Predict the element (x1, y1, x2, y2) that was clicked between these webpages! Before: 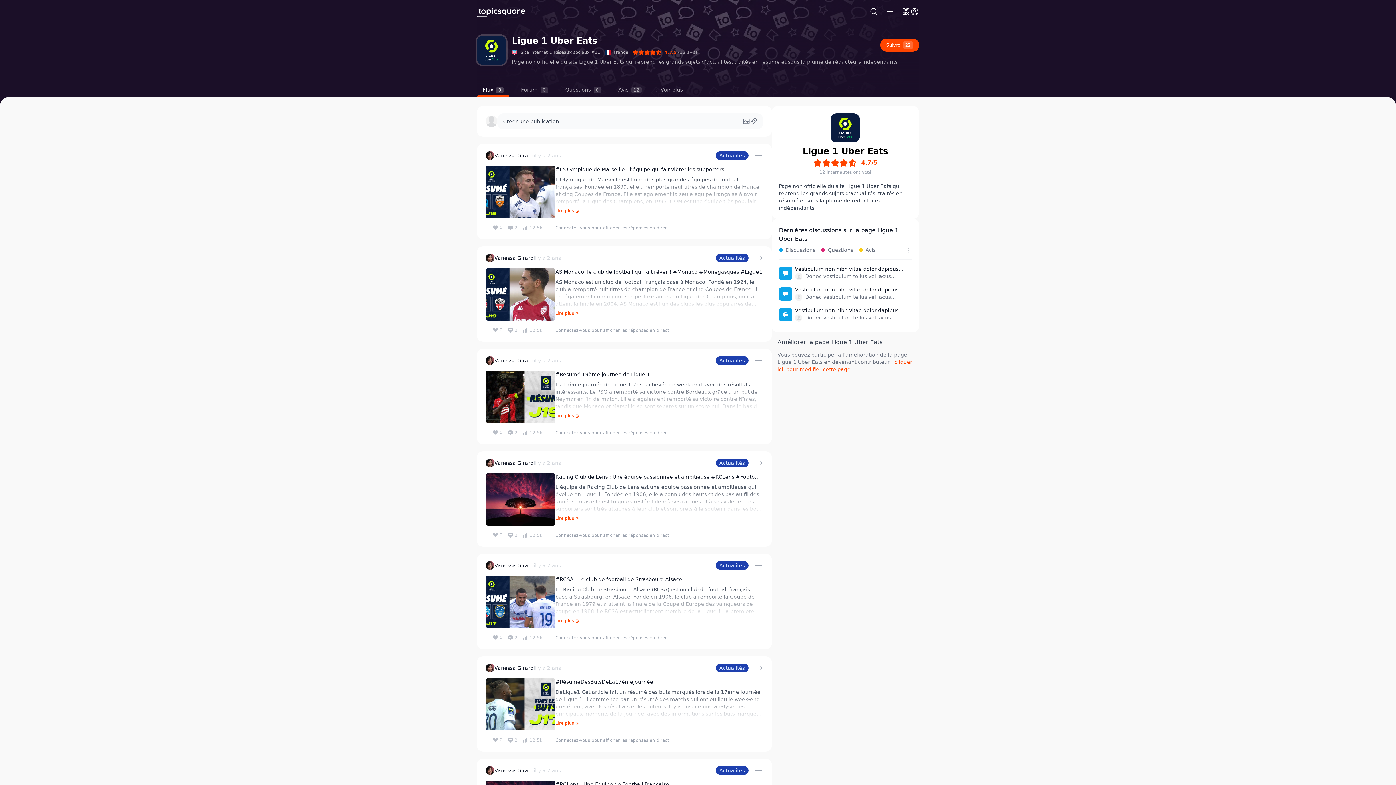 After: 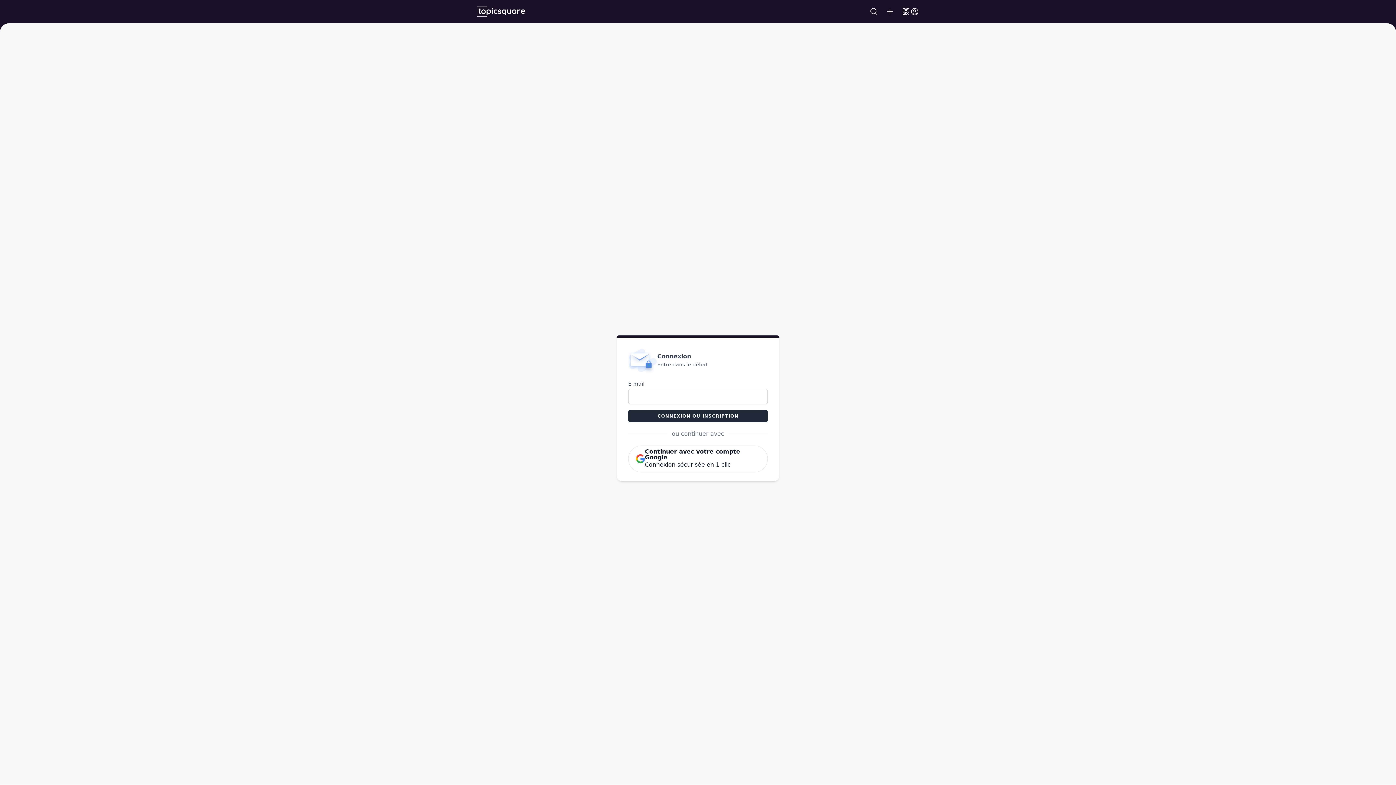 Action: bbox: (477, 349, 771, 444) label: Vanessa Girard
il y a 2 ans

Actualités
#Résumé 19ème journée de Ligue 1

La 19ème journée de Ligue 1 s'est achevée ce week-end avec des résultats intéressants. Le PSG a remporté sa victoire contre Bordeaux grâce à un but de Neymar en fin de match. Lille a également remporté sa victoire contre Nîmes, tandis que Monaco et Marseille se sont séparés sur un score nul. Dans le bas du classement, Toulouse a réussi à s'imposer face à Reims, tandis que Caen et Amiens ont fait match nul. Enfin, Strasbourg a battu Angers et ainsi pris la tête du classement.

Lire plus
0
2
12.5k
Connectez-vous pour afficher les réponses en direct